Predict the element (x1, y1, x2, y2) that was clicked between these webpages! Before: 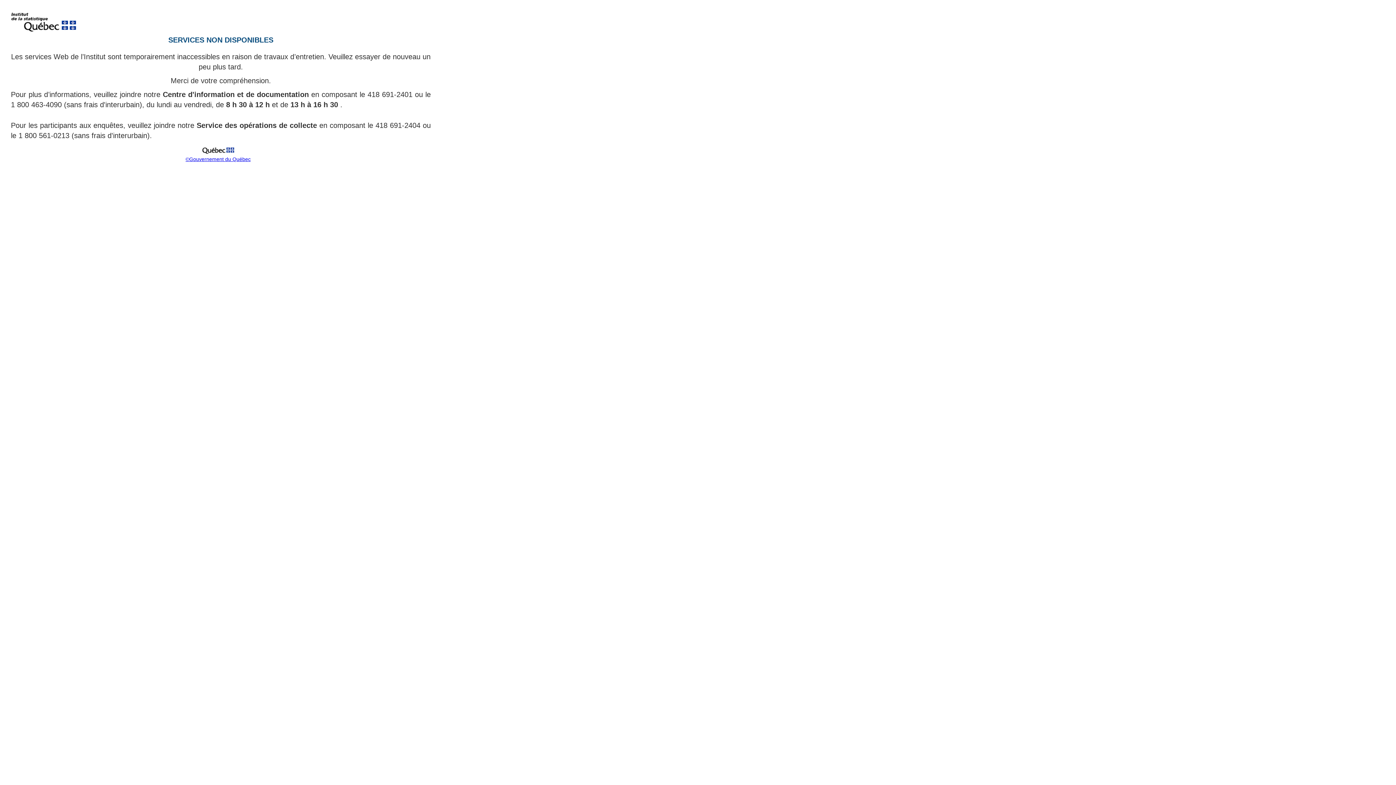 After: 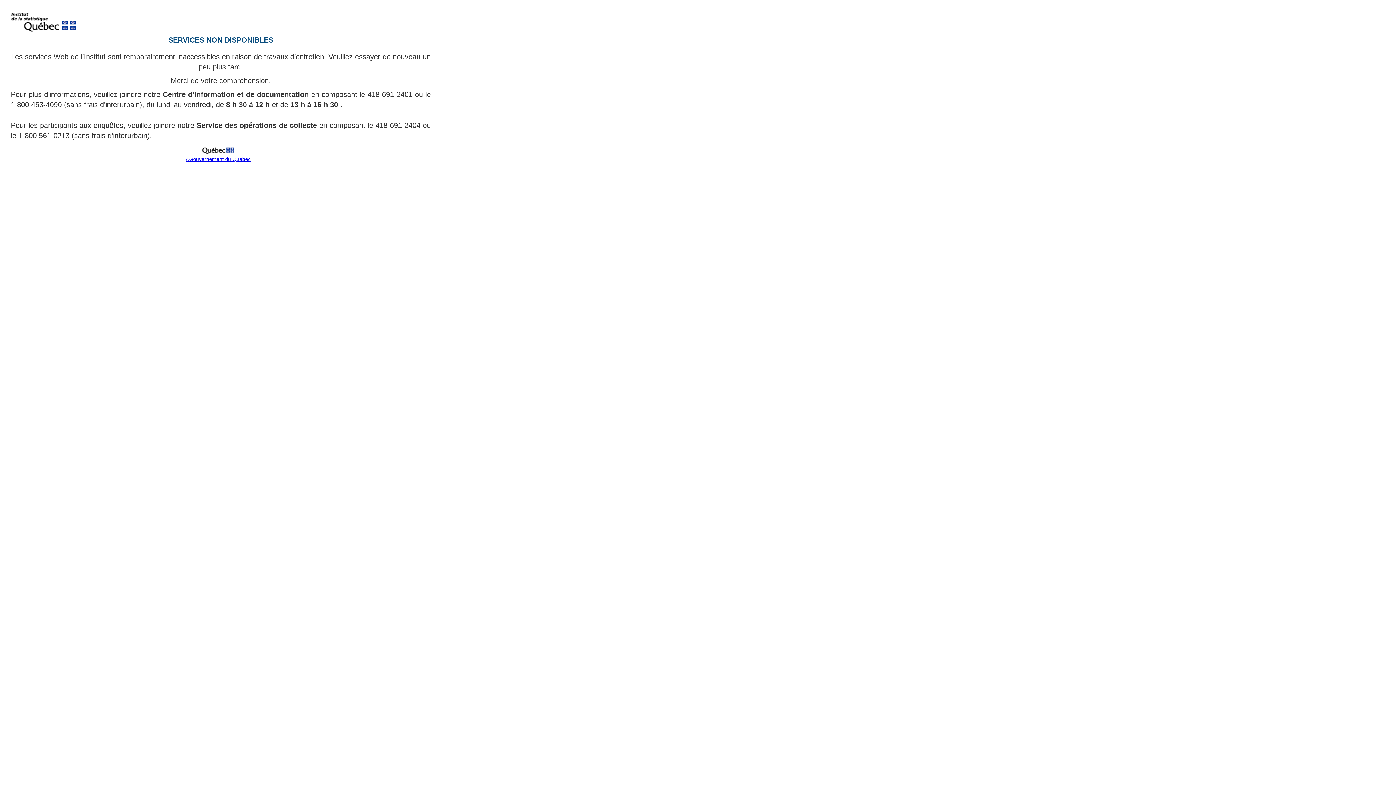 Action: bbox: (199, 151, 237, 157)